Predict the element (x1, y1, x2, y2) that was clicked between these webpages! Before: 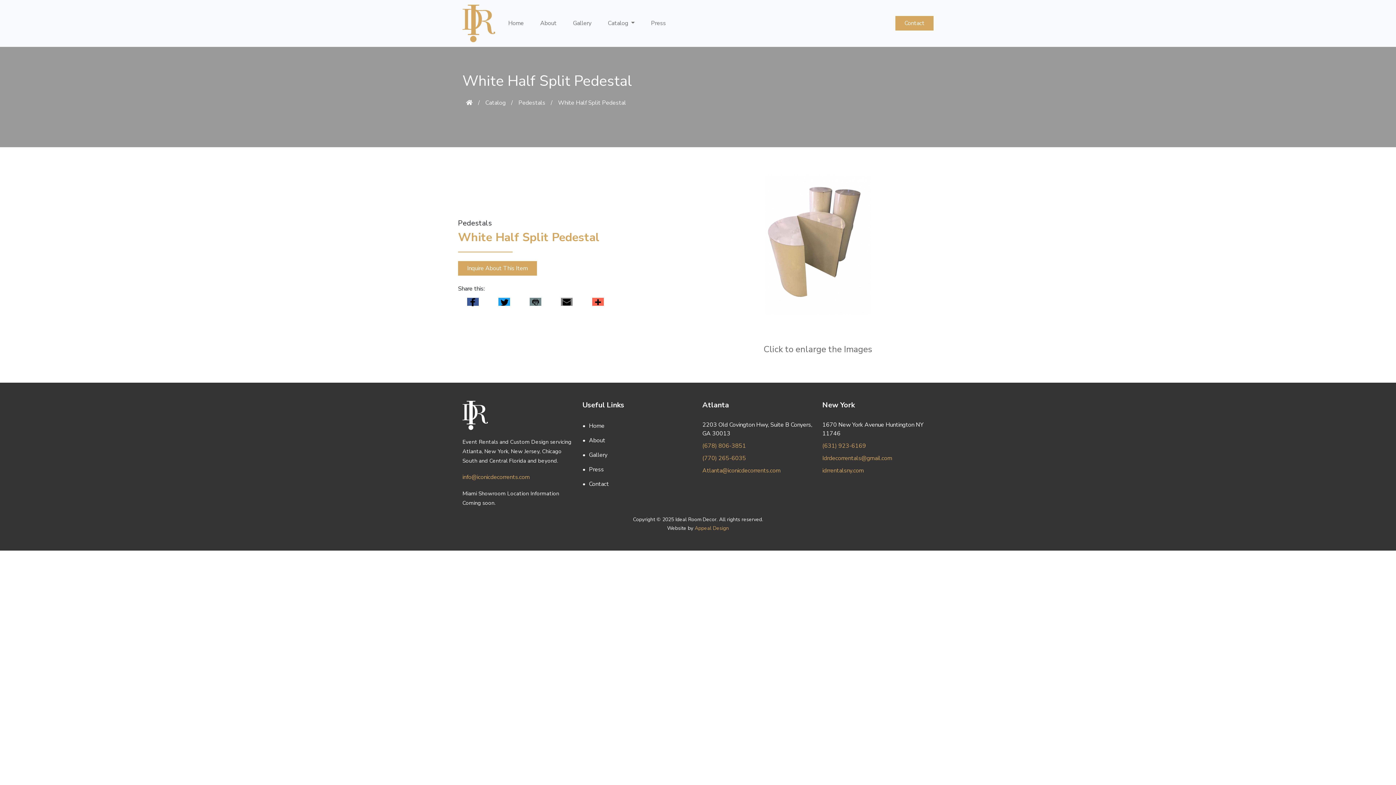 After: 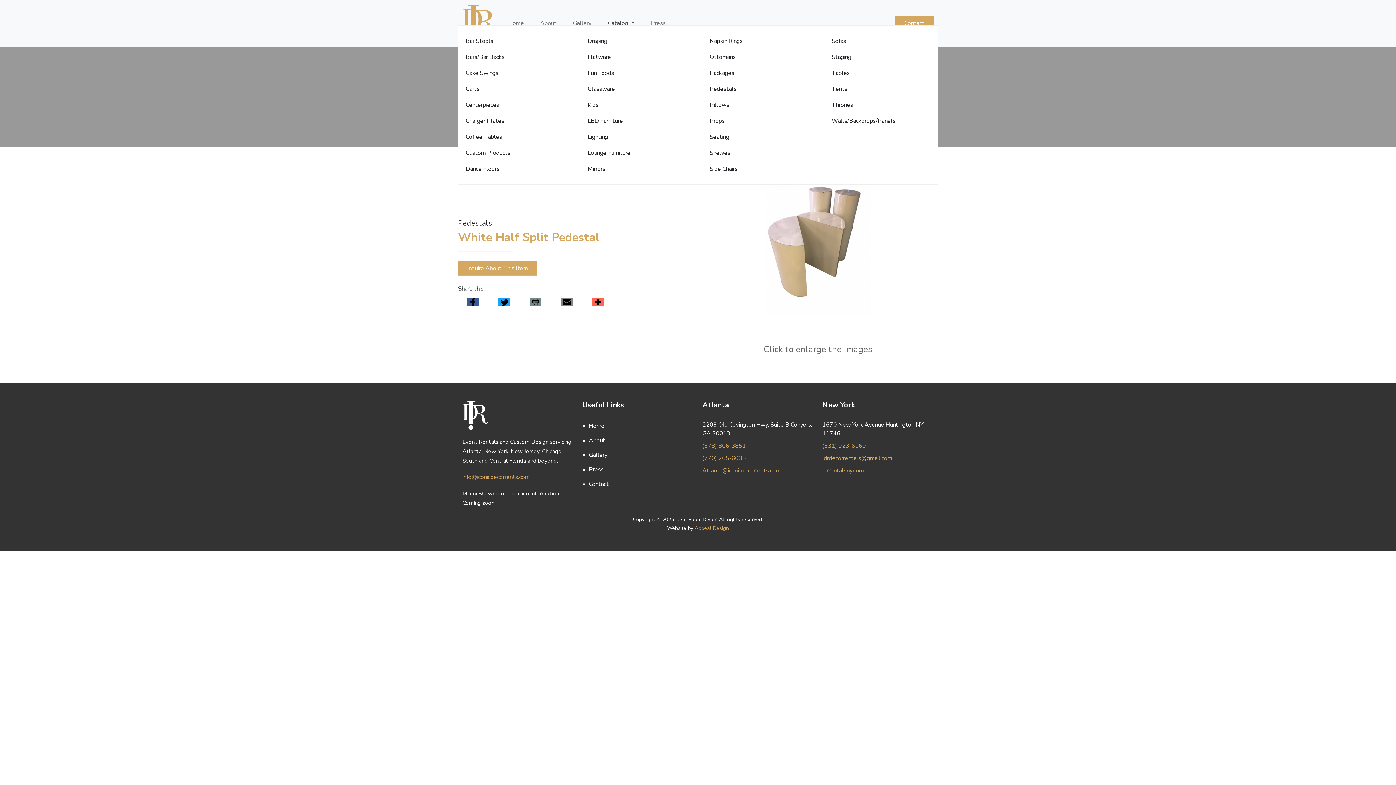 Action: label: Catalog  bbox: (600, 15, 642, 31)